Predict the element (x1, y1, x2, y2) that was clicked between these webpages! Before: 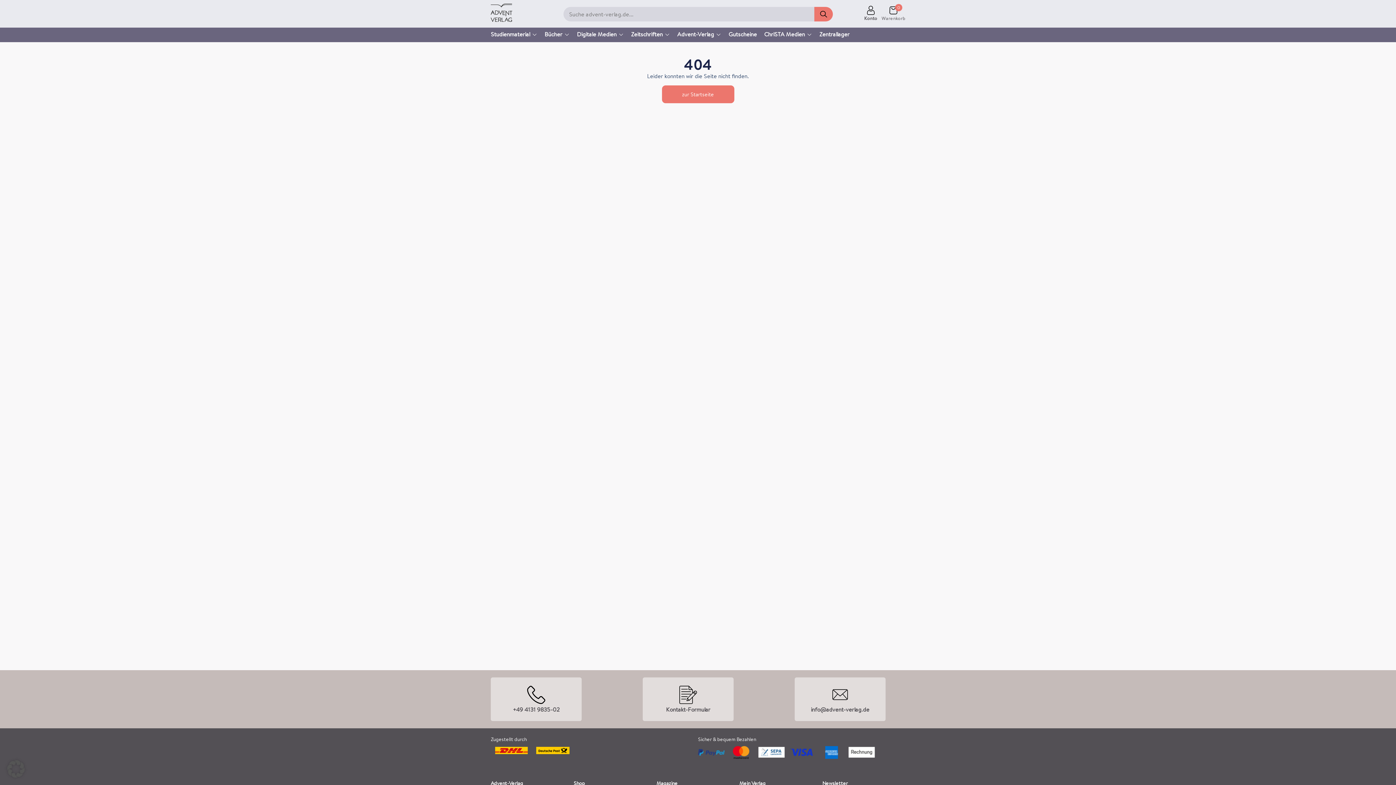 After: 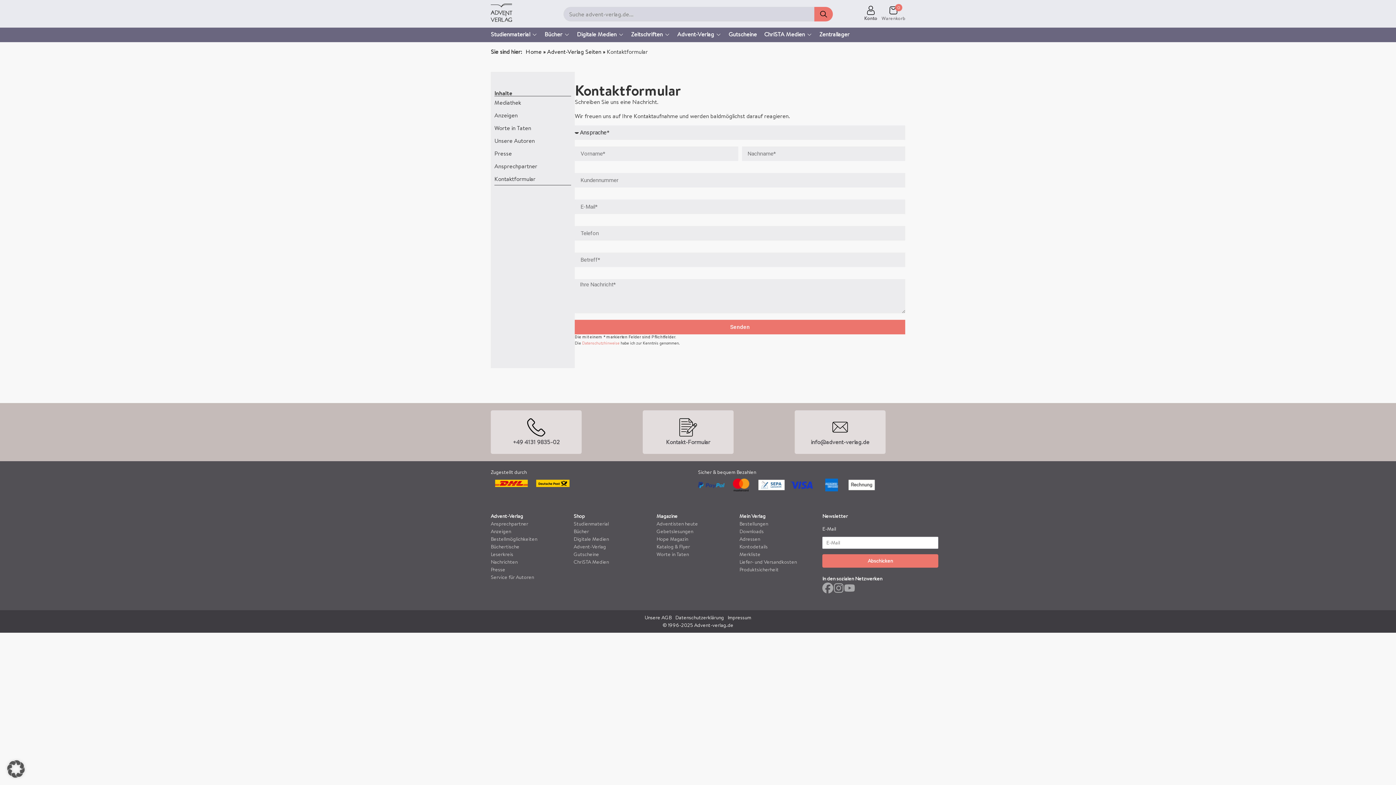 Action: label: Kontakt-Formular bbox: (666, 705, 710, 713)